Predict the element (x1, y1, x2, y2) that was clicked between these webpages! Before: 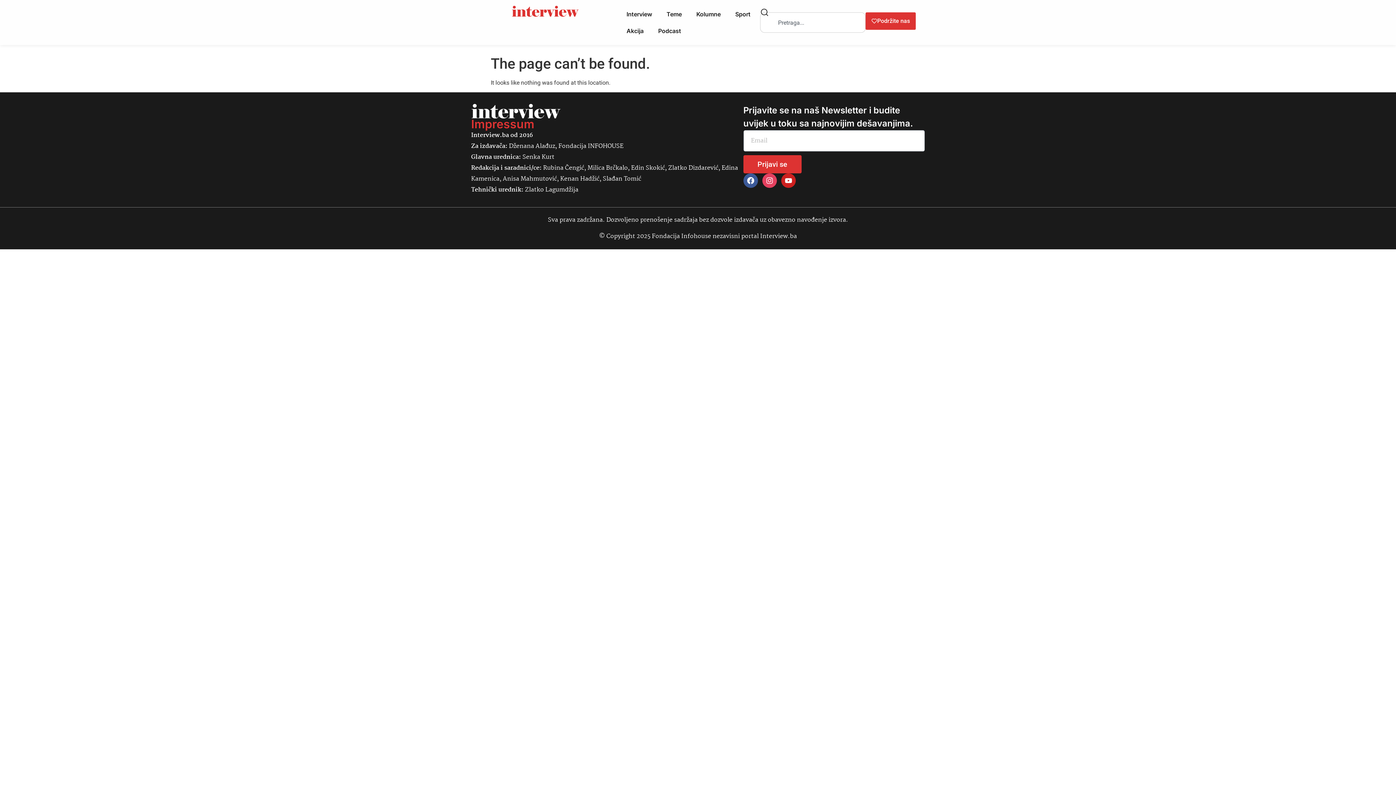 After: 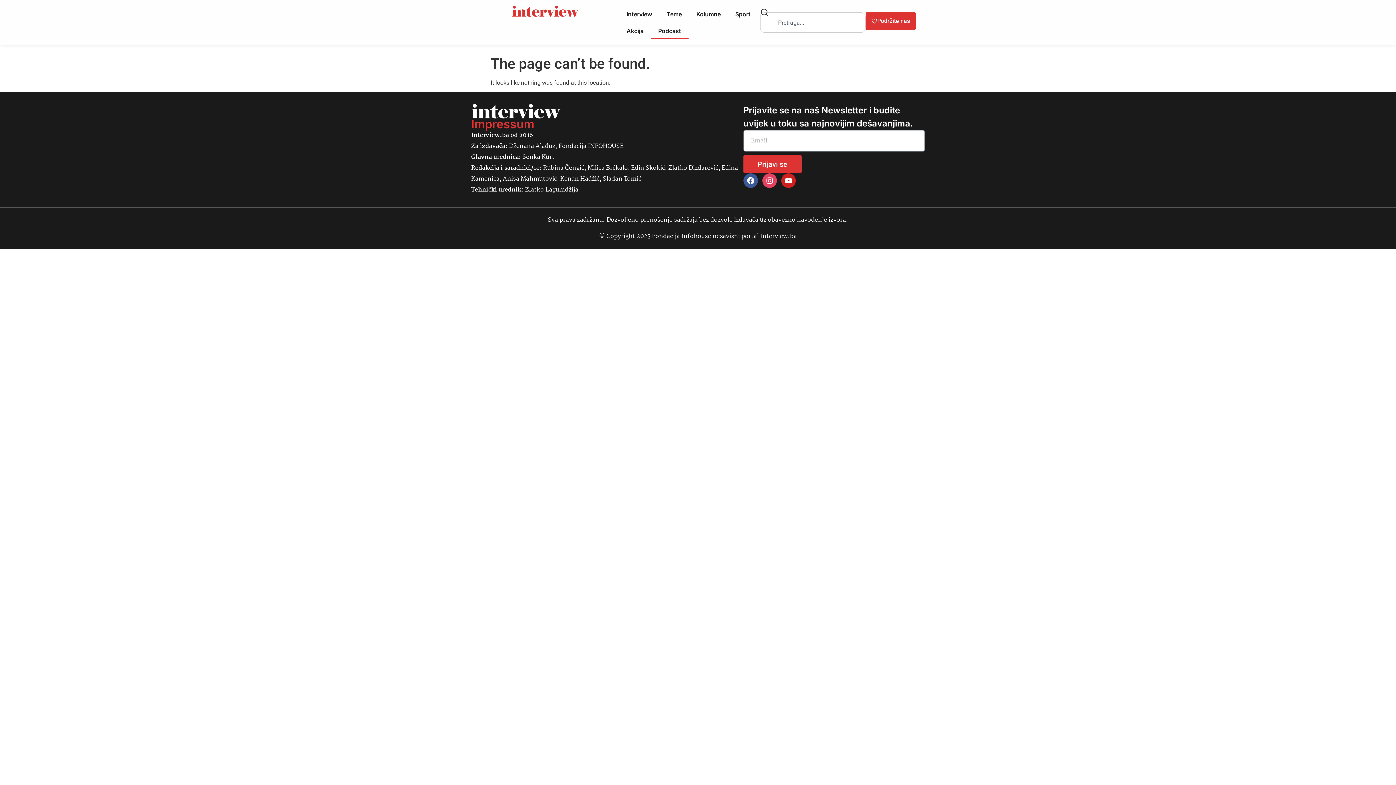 Action: label: Podcast bbox: (651, 22, 688, 39)